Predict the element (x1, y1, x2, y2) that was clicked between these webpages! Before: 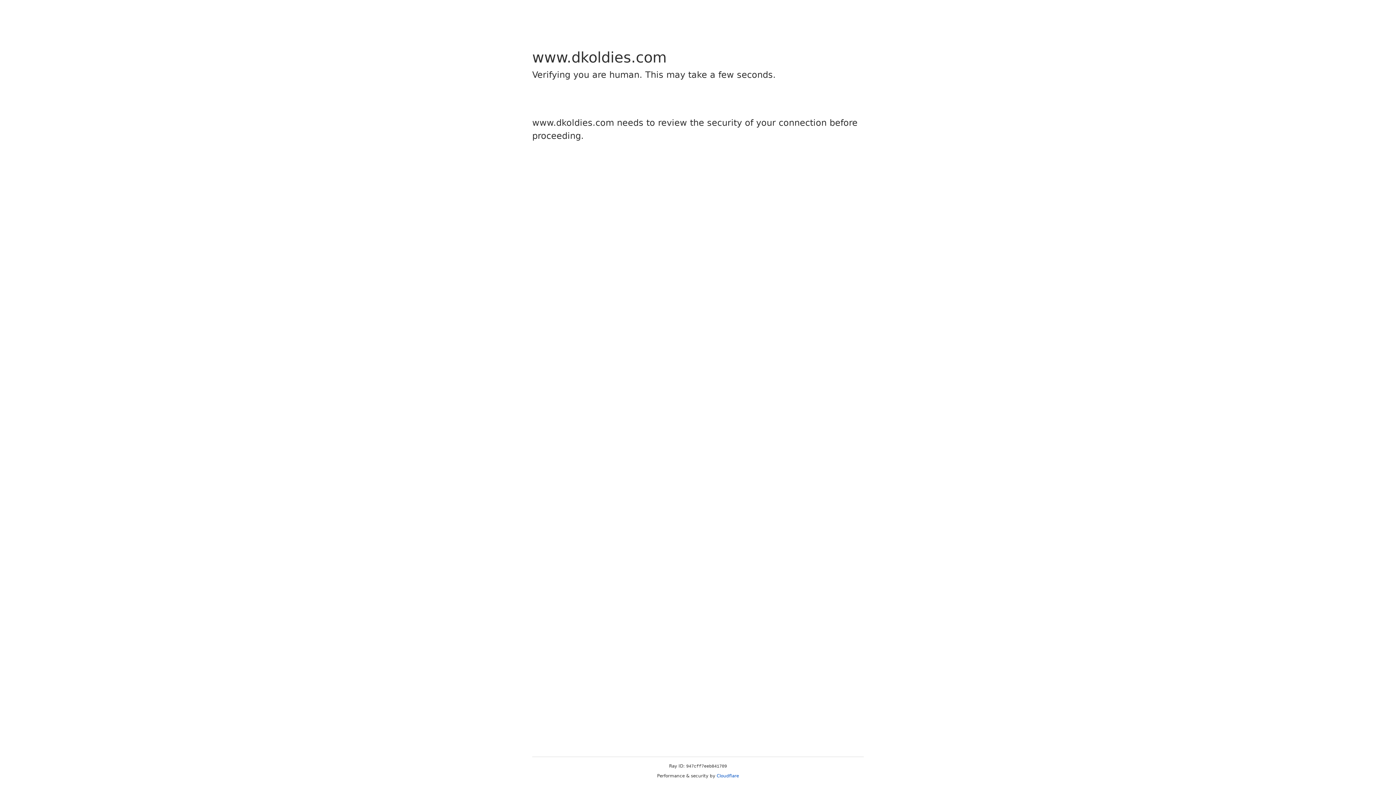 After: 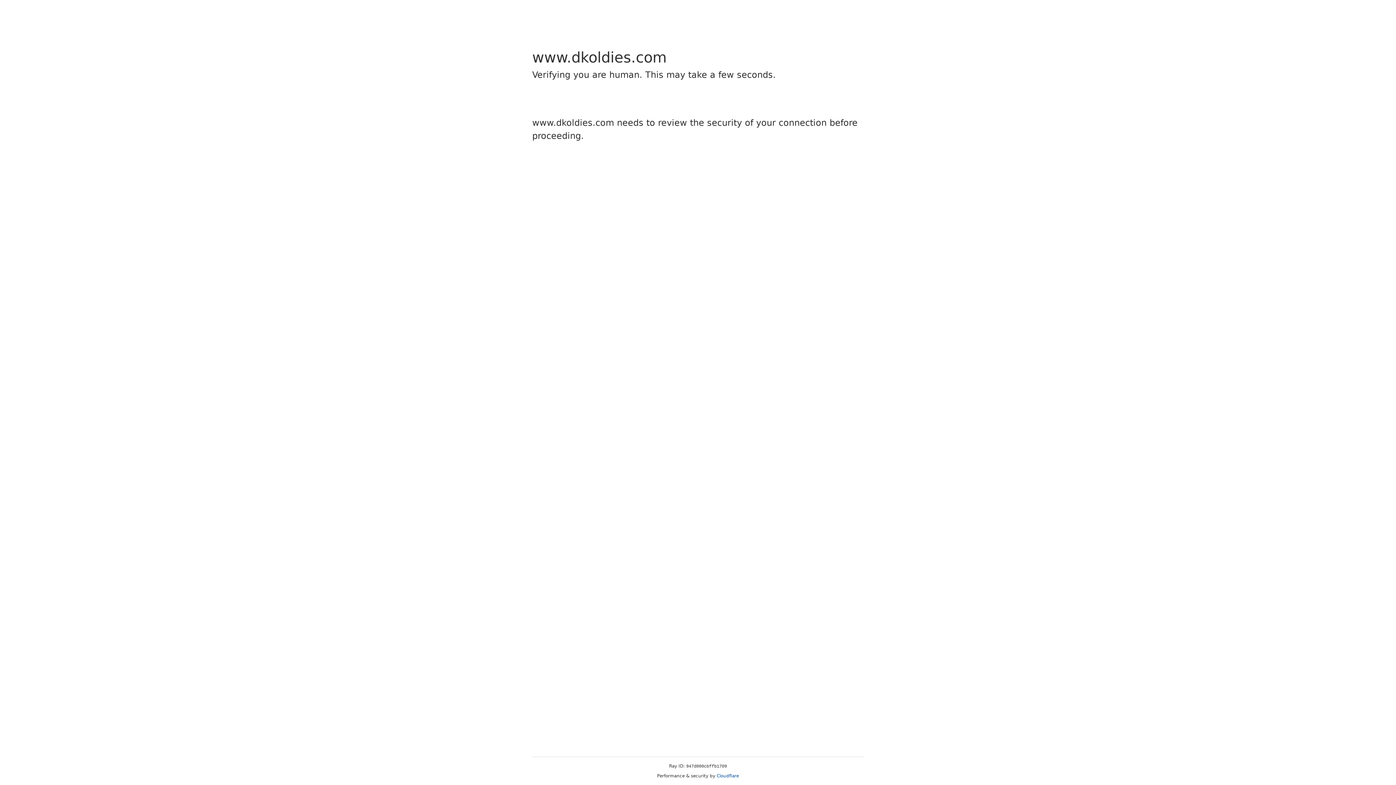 Action: bbox: (716, 773, 739, 778) label: Cloudflare